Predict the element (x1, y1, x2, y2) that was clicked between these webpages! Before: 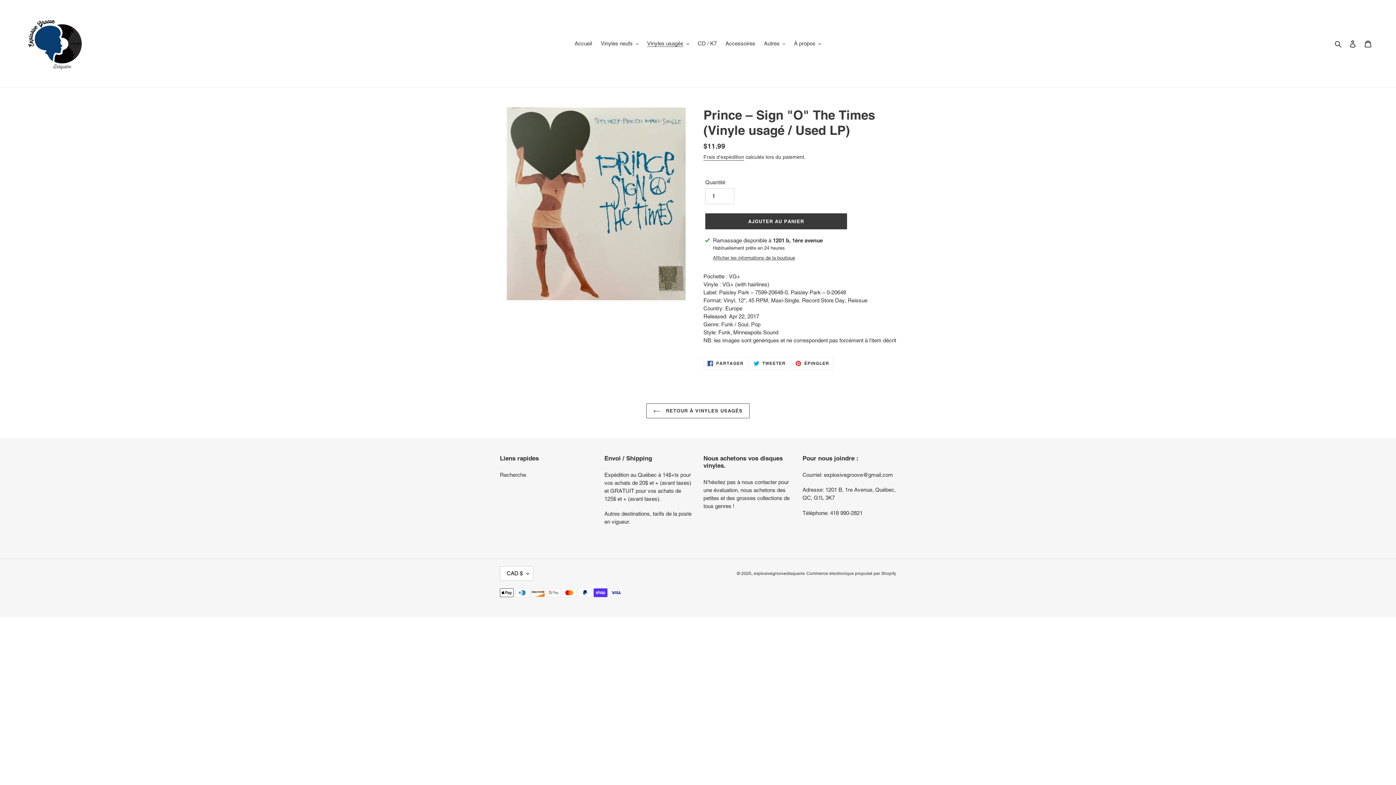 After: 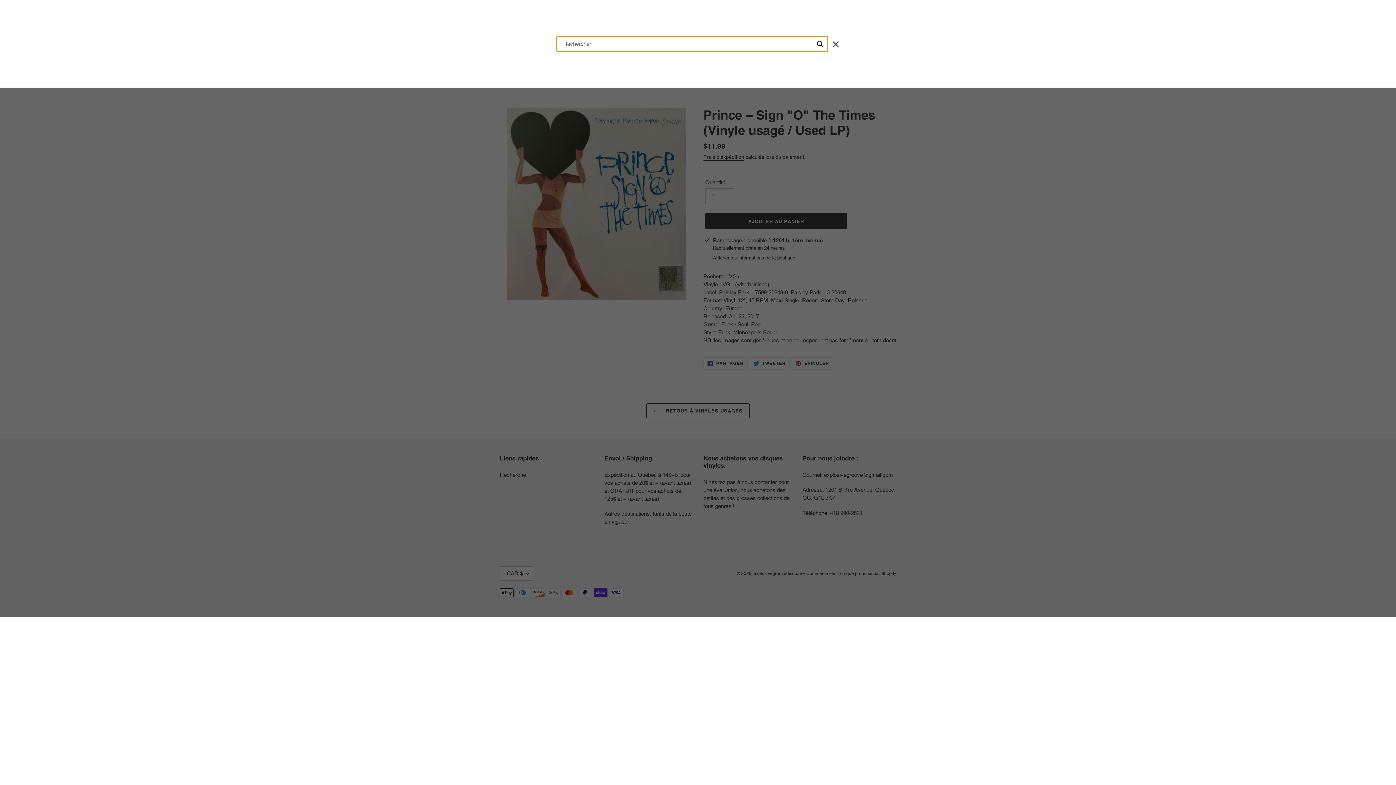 Action: label: Rechercher bbox: (1332, 39, 1345, 48)